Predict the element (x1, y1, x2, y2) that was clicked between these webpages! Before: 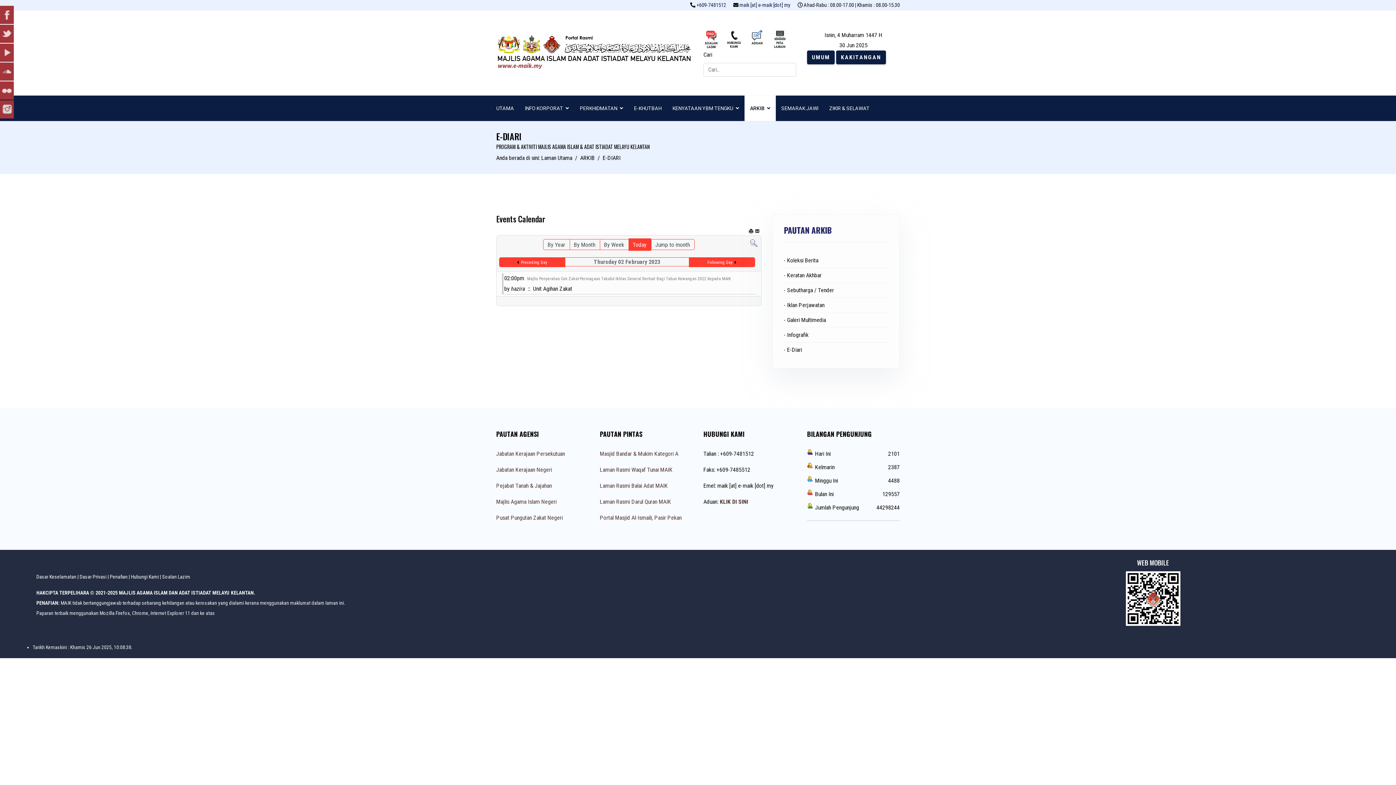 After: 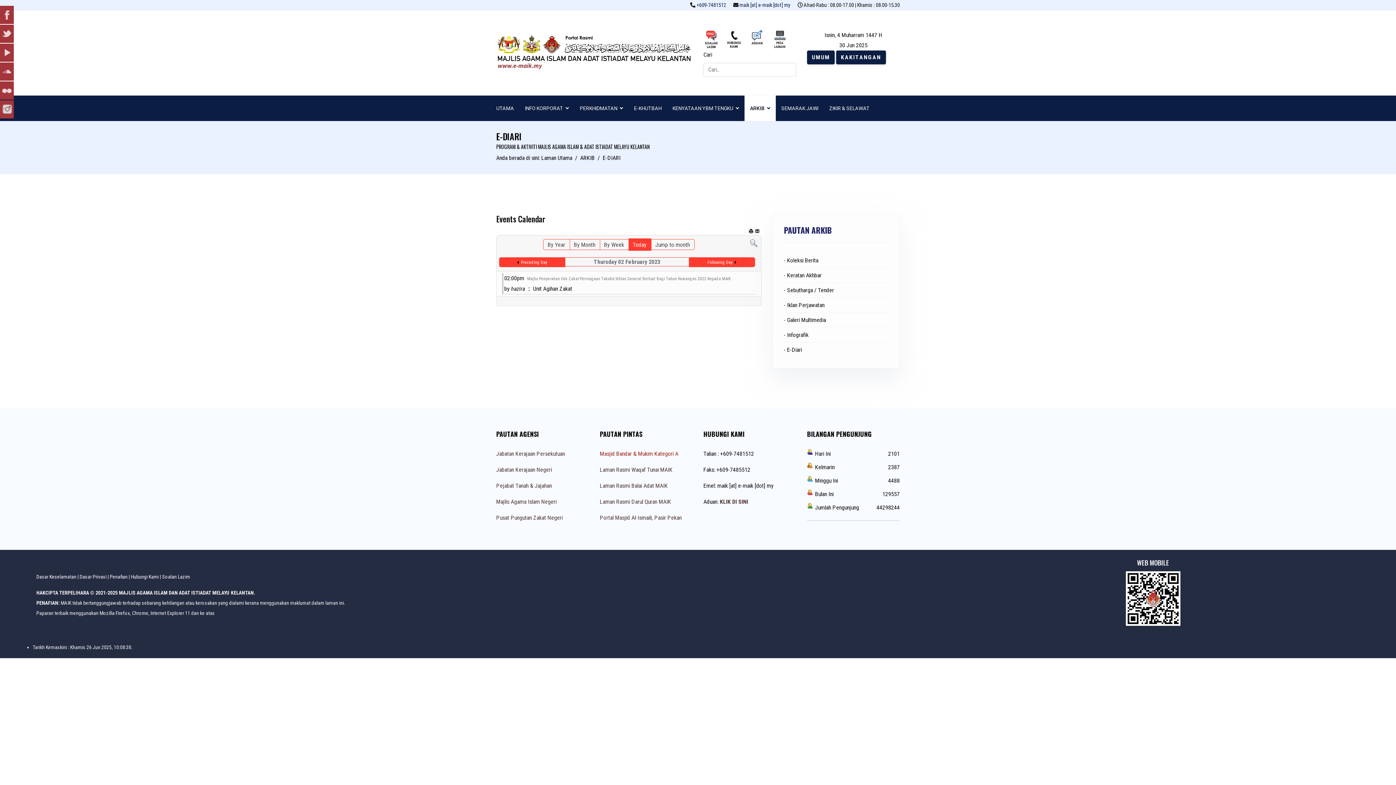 Action: label: Masjid Bandar & Mukim Kategori A bbox: (600, 450, 678, 457)